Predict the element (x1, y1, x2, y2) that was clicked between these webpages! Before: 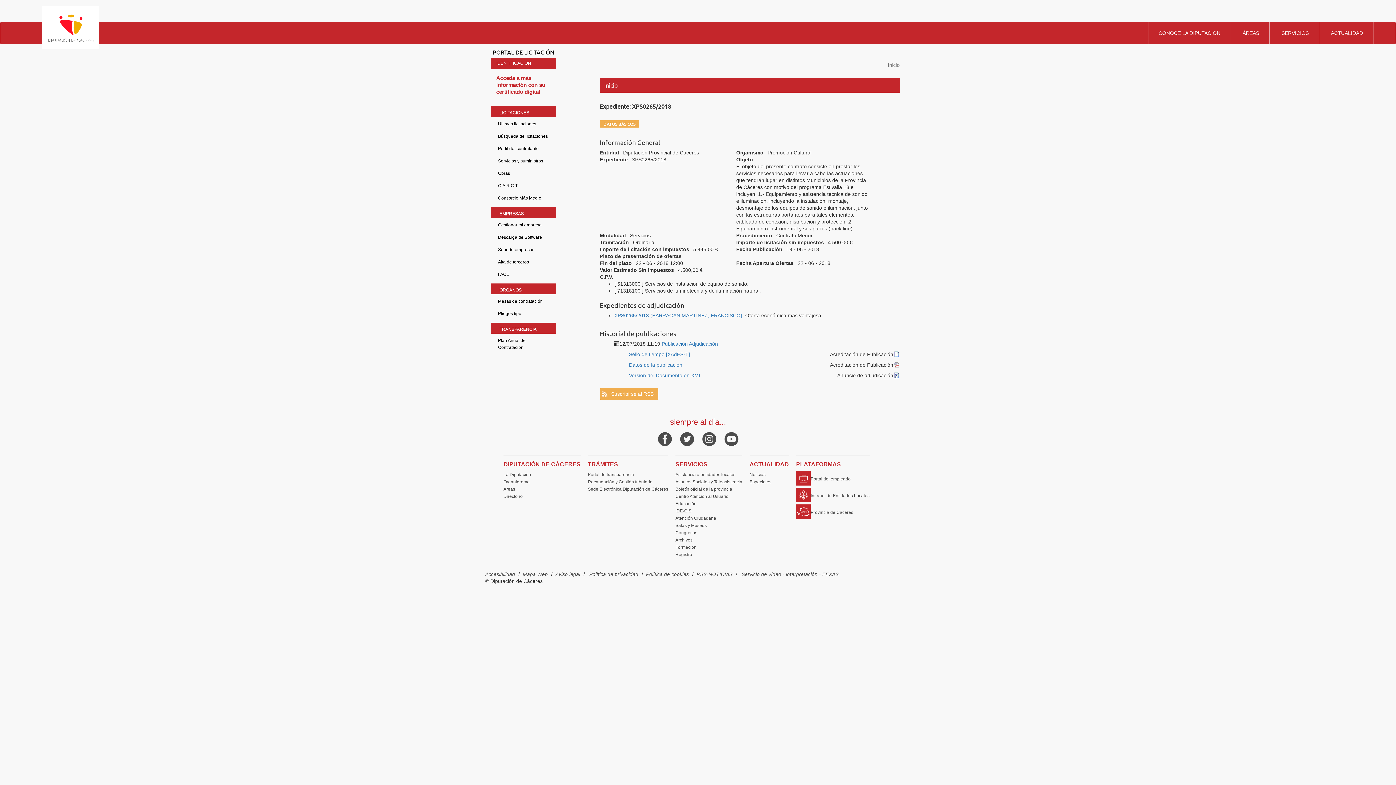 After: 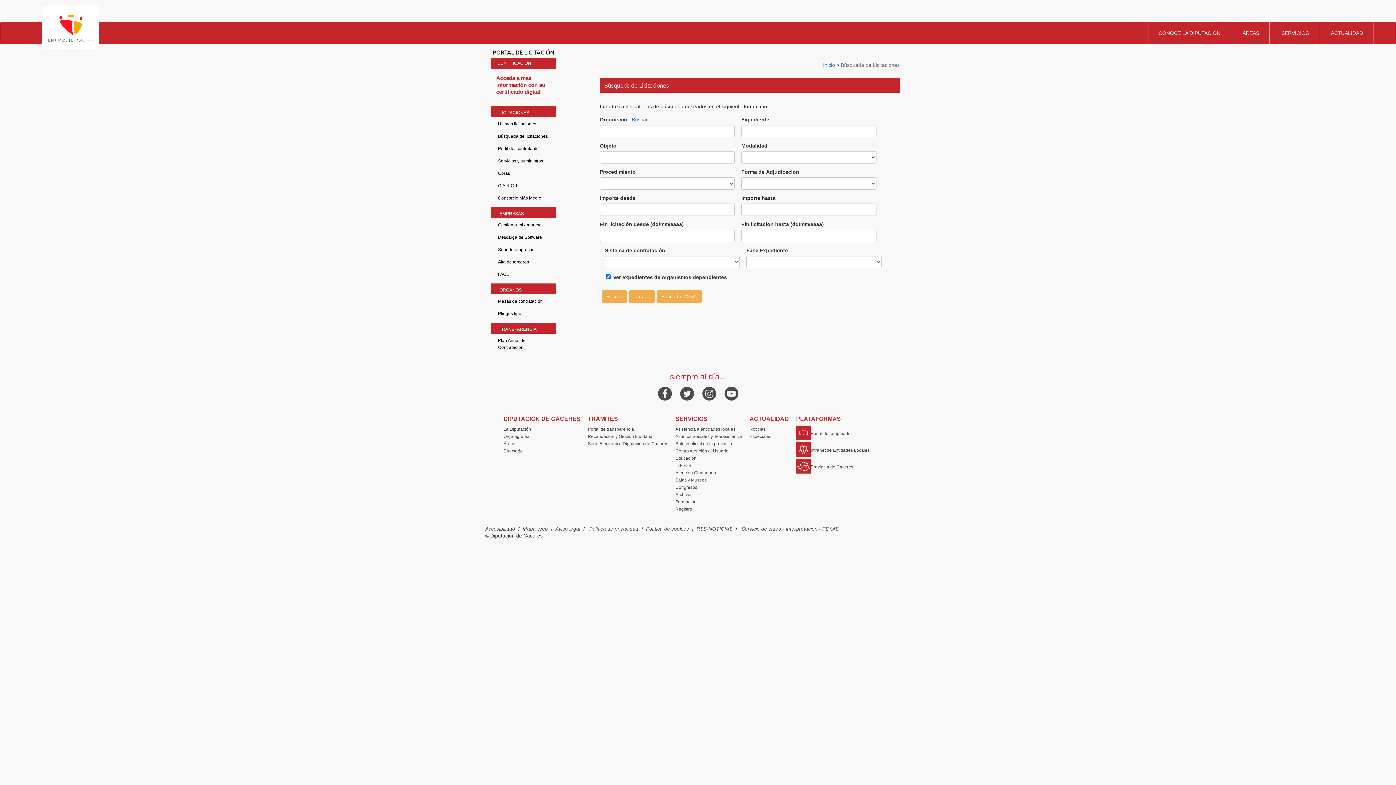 Action: label: Búsqueda de licitaciones bbox: (492, 131, 554, 141)